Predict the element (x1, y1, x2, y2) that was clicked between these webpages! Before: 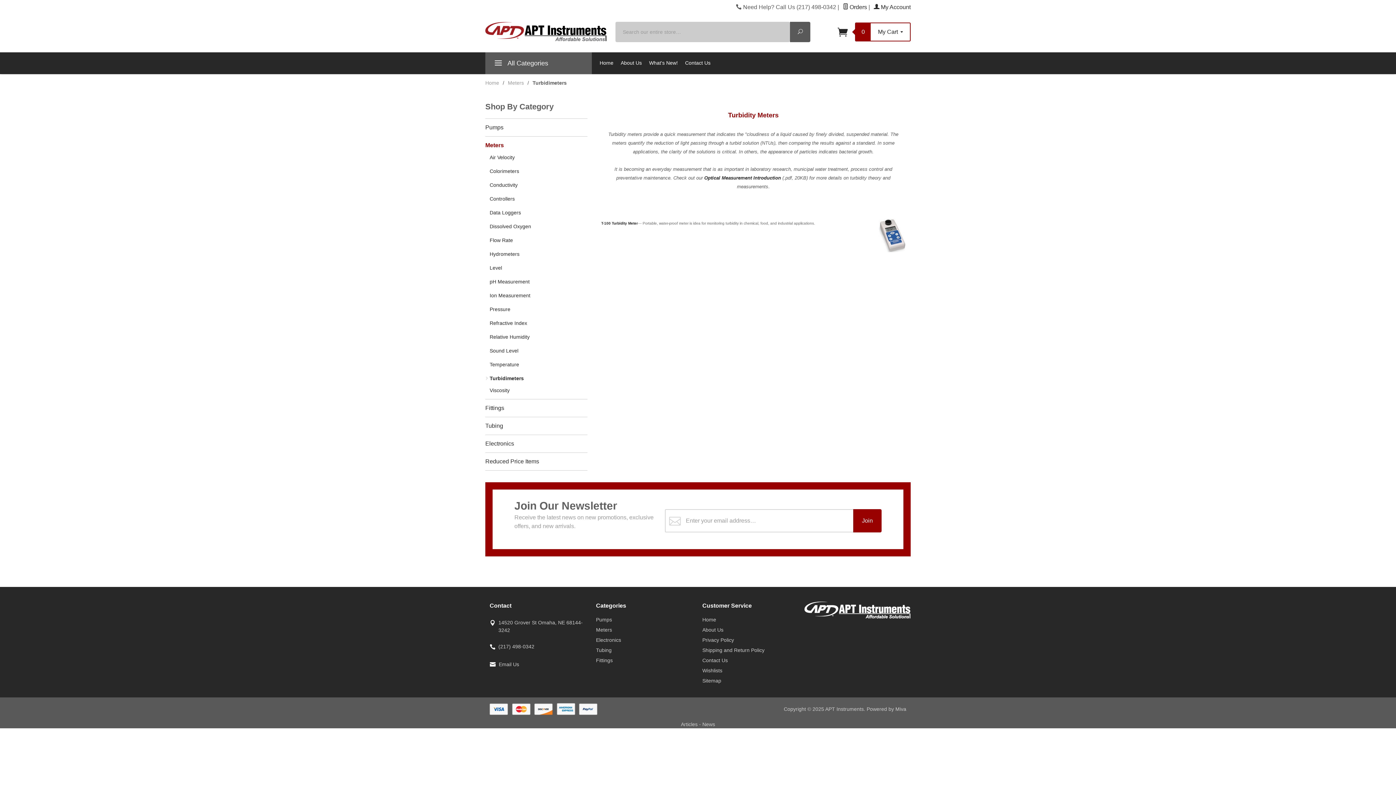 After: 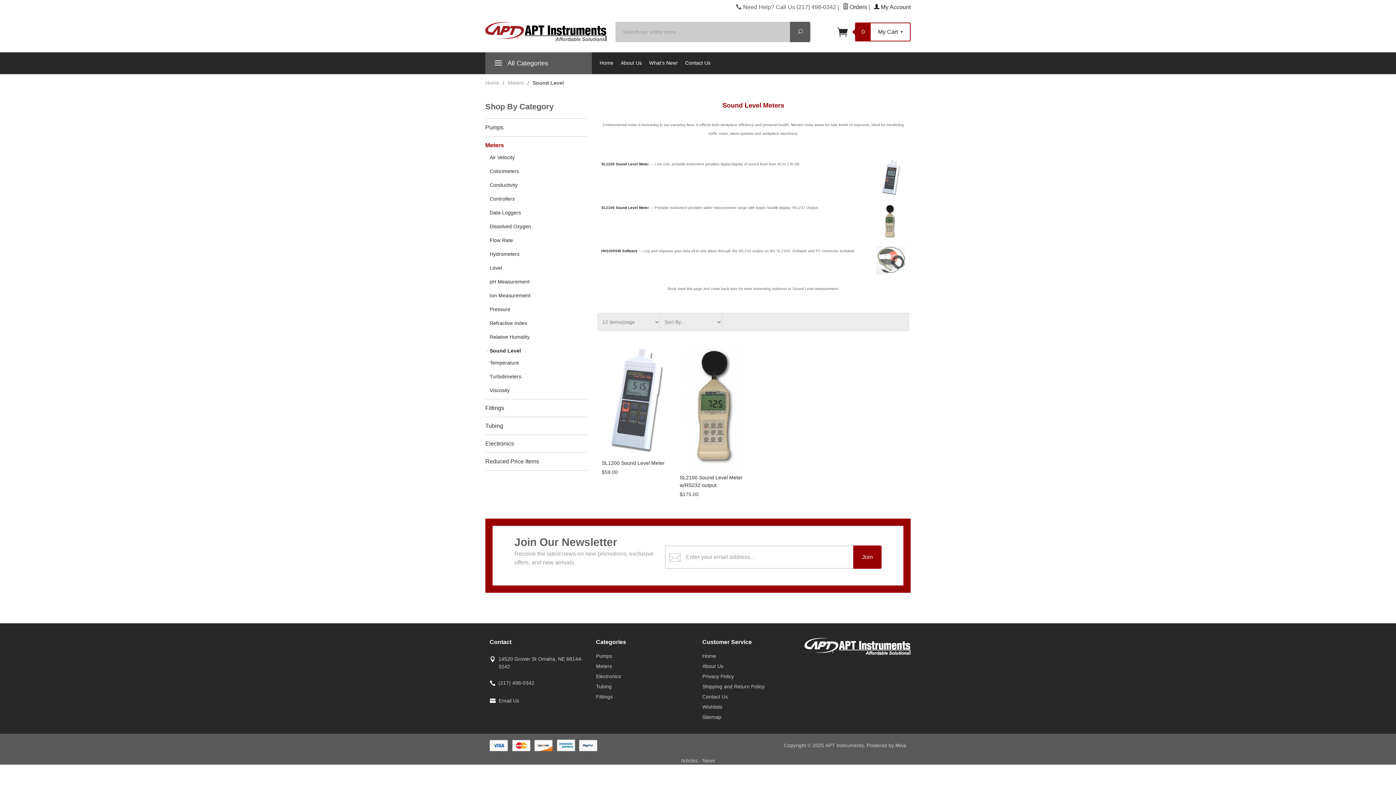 Action: label: Sound Level bbox: (489, 345, 587, 356)